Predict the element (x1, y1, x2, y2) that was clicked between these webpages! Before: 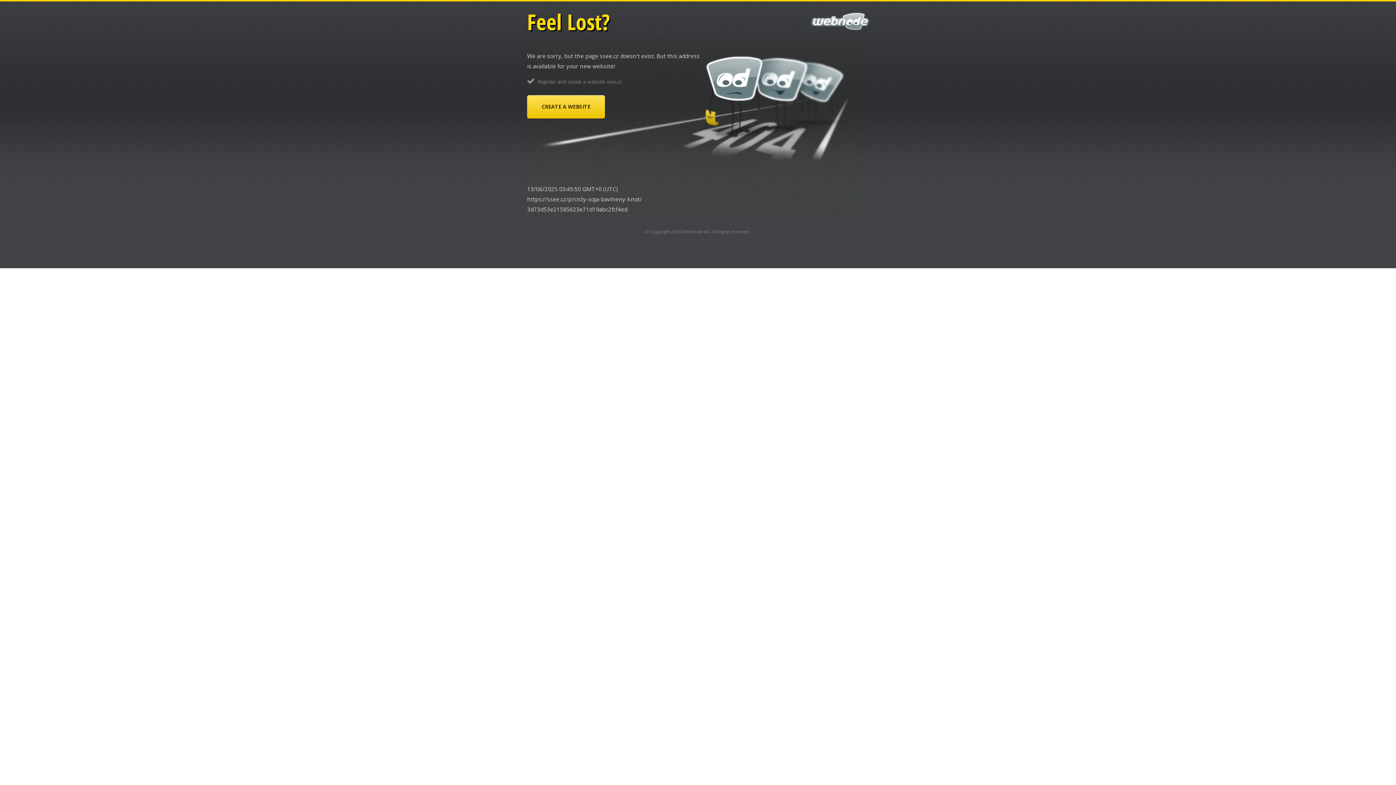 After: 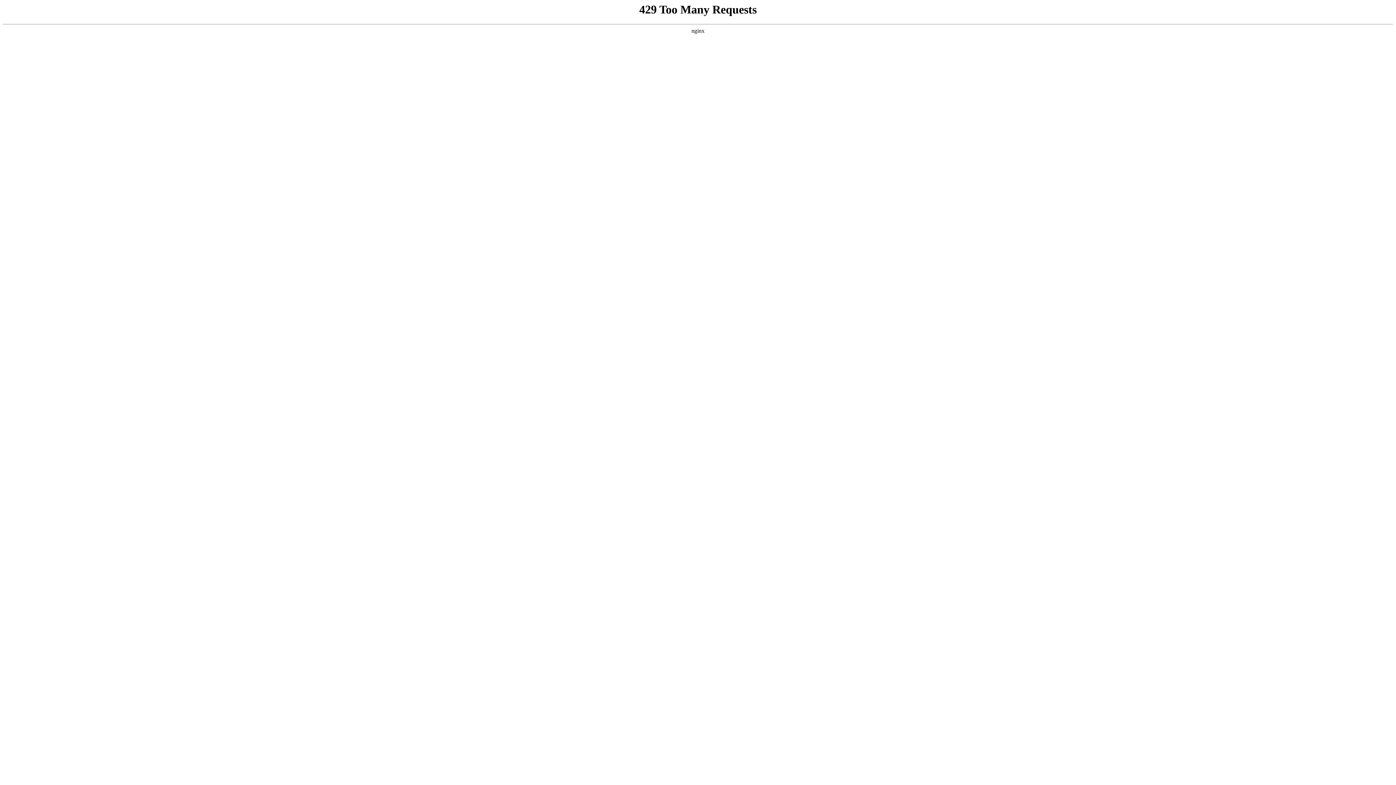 Action: bbox: (527, 95, 605, 118) label: CREATE A WEBSITE